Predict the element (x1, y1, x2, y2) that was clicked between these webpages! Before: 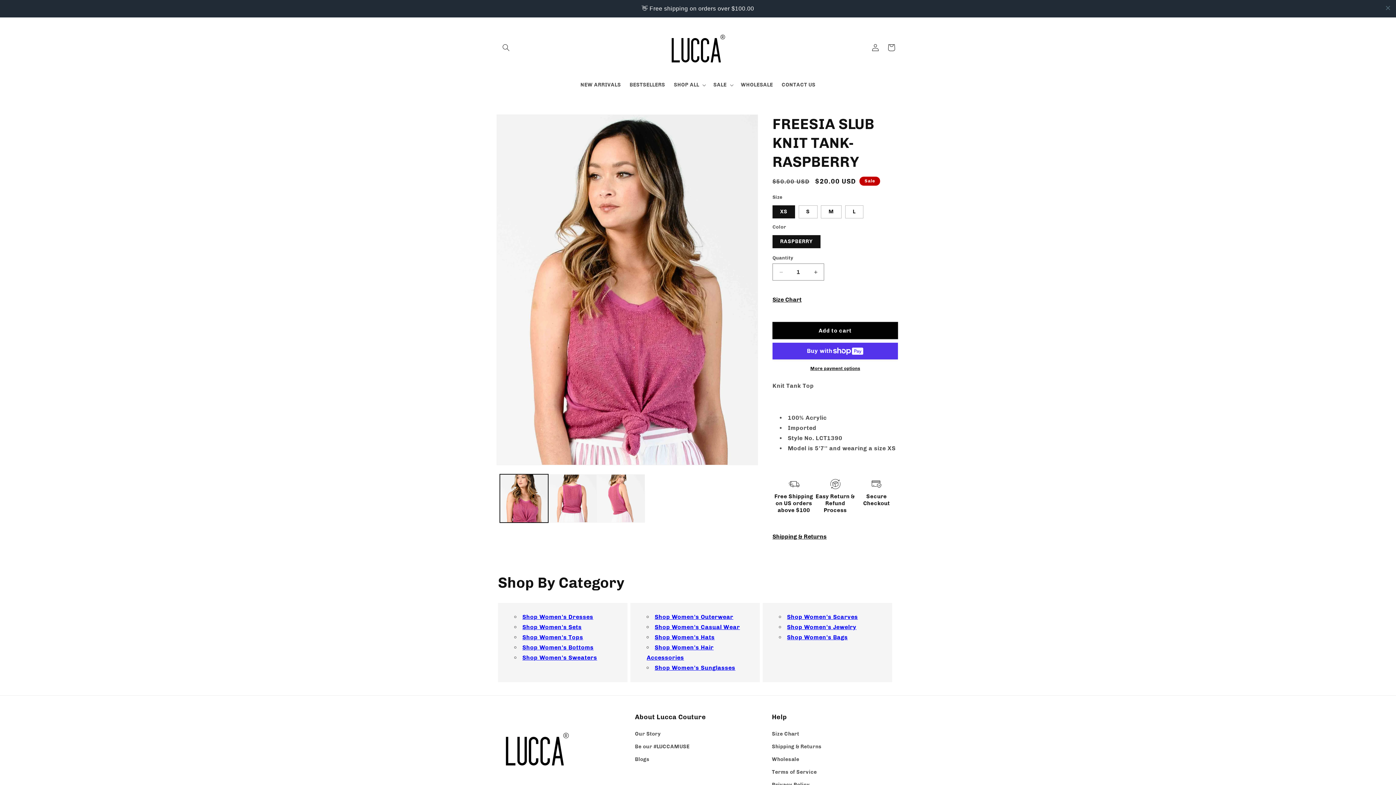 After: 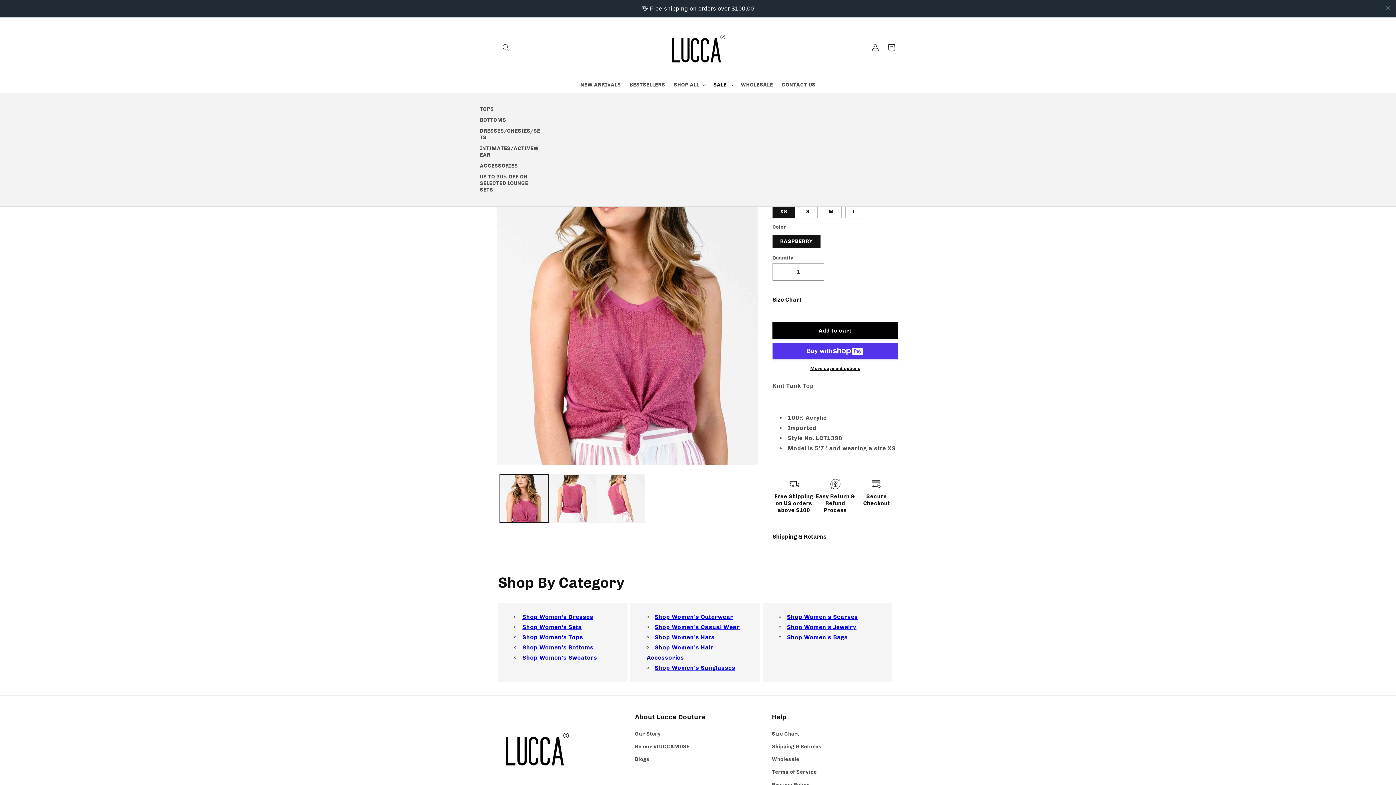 Action: label: SALE bbox: (709, 60, 736, 75)